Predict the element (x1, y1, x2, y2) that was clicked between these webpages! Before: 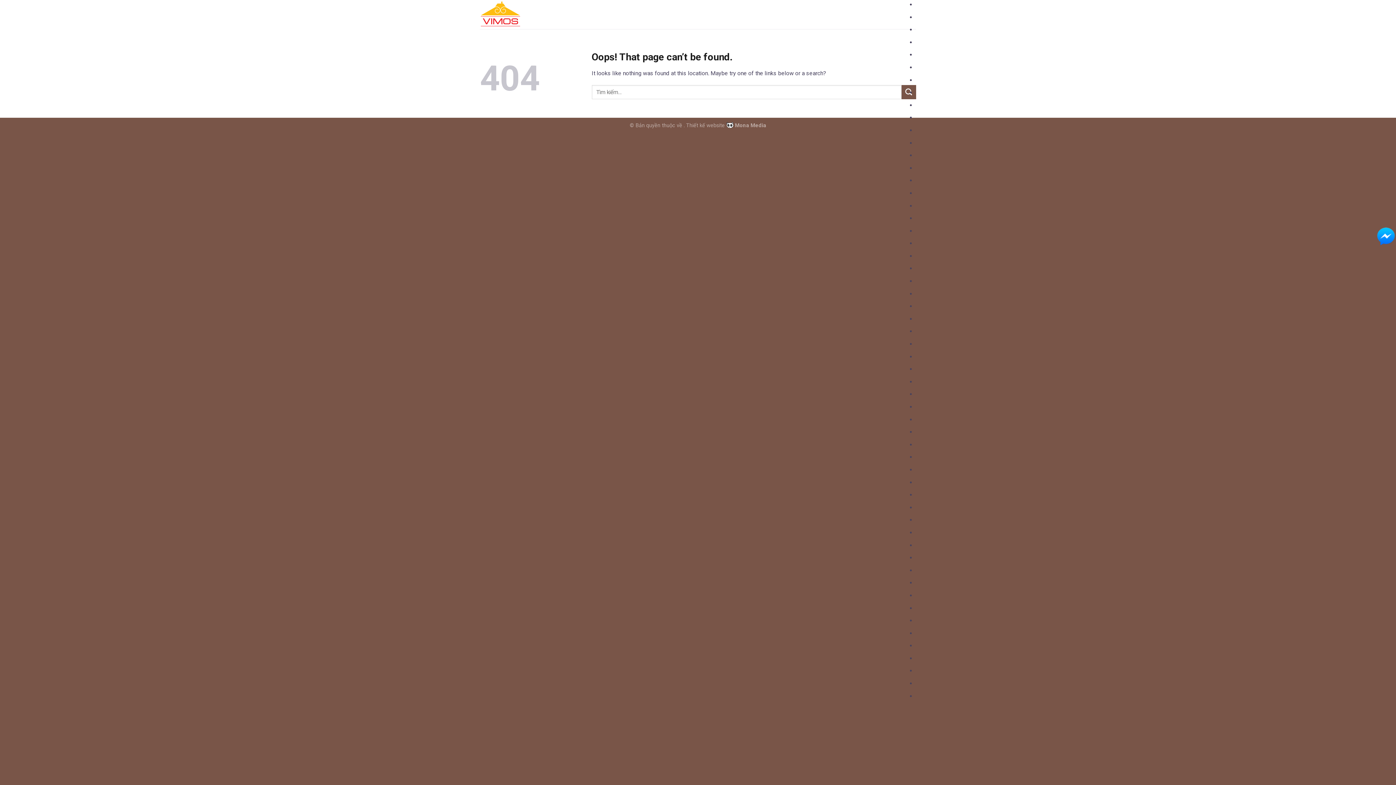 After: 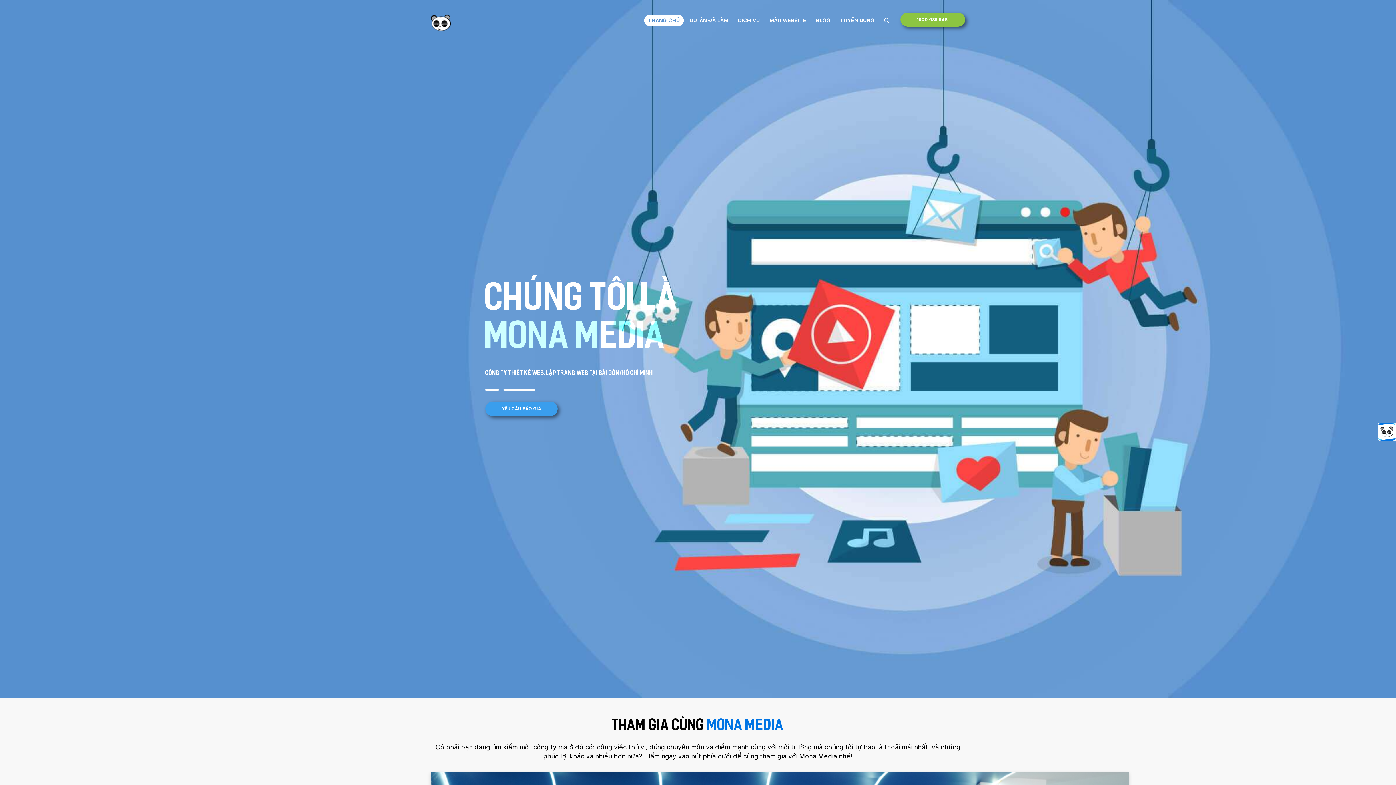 Action: label: Mona Media bbox: (735, 122, 766, 128)